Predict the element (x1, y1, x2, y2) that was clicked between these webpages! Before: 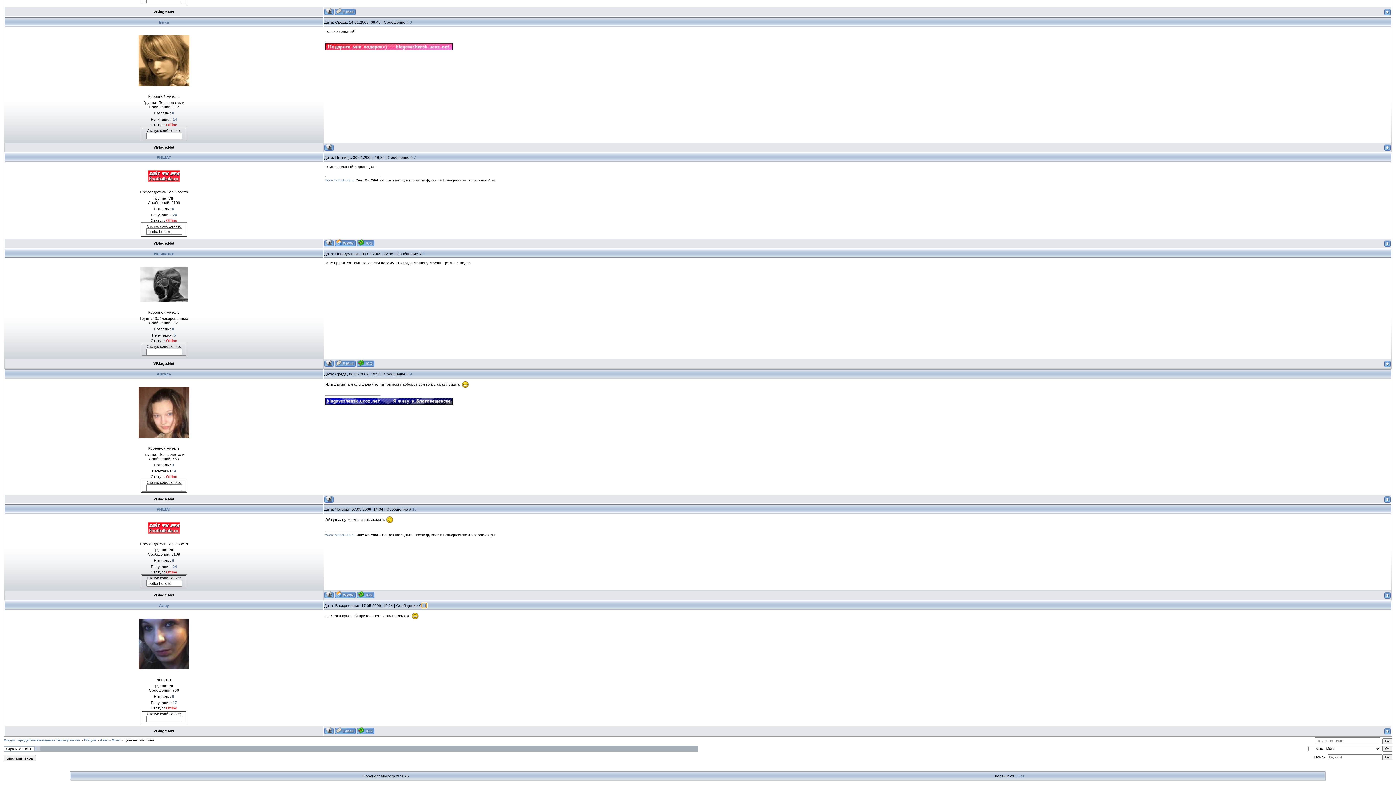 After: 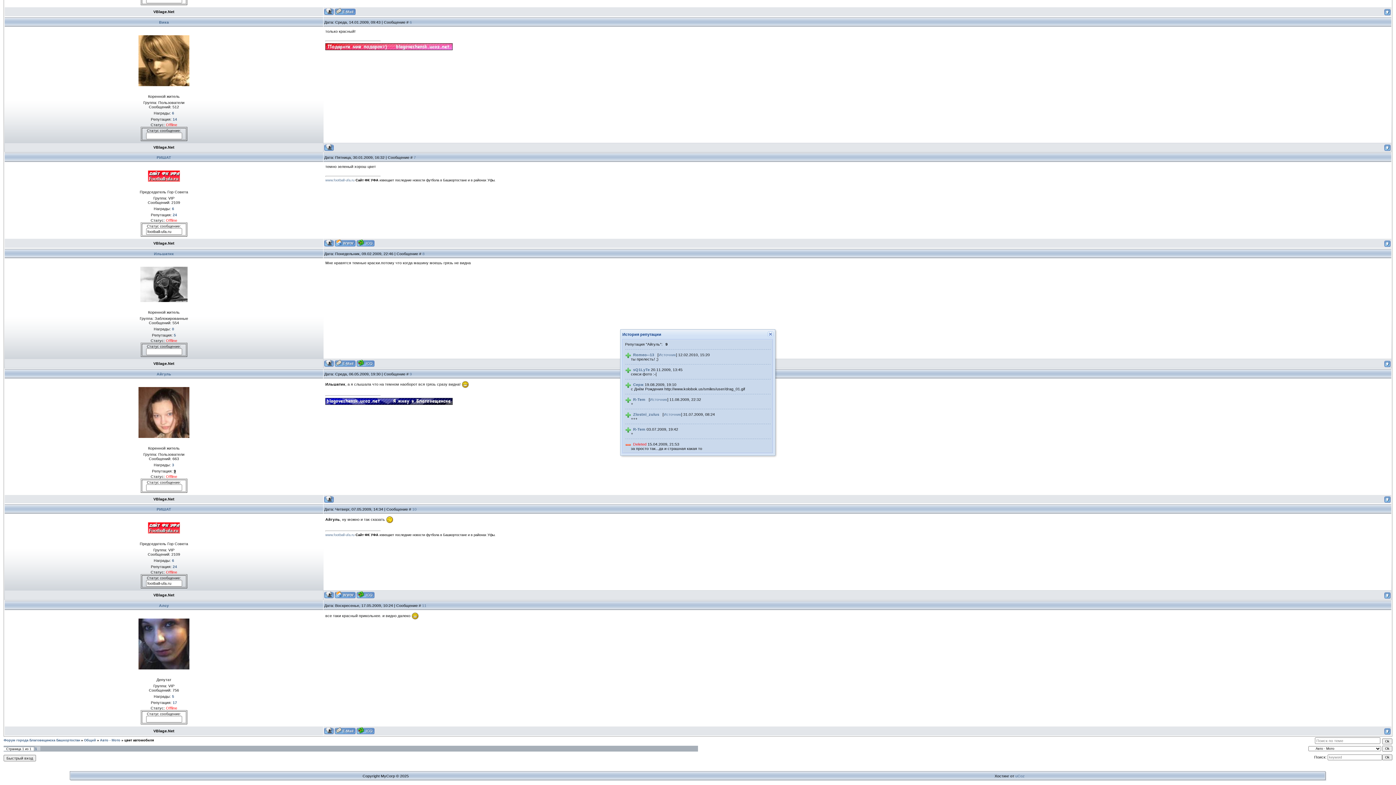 Action: bbox: (173, 469, 176, 473) label: 9